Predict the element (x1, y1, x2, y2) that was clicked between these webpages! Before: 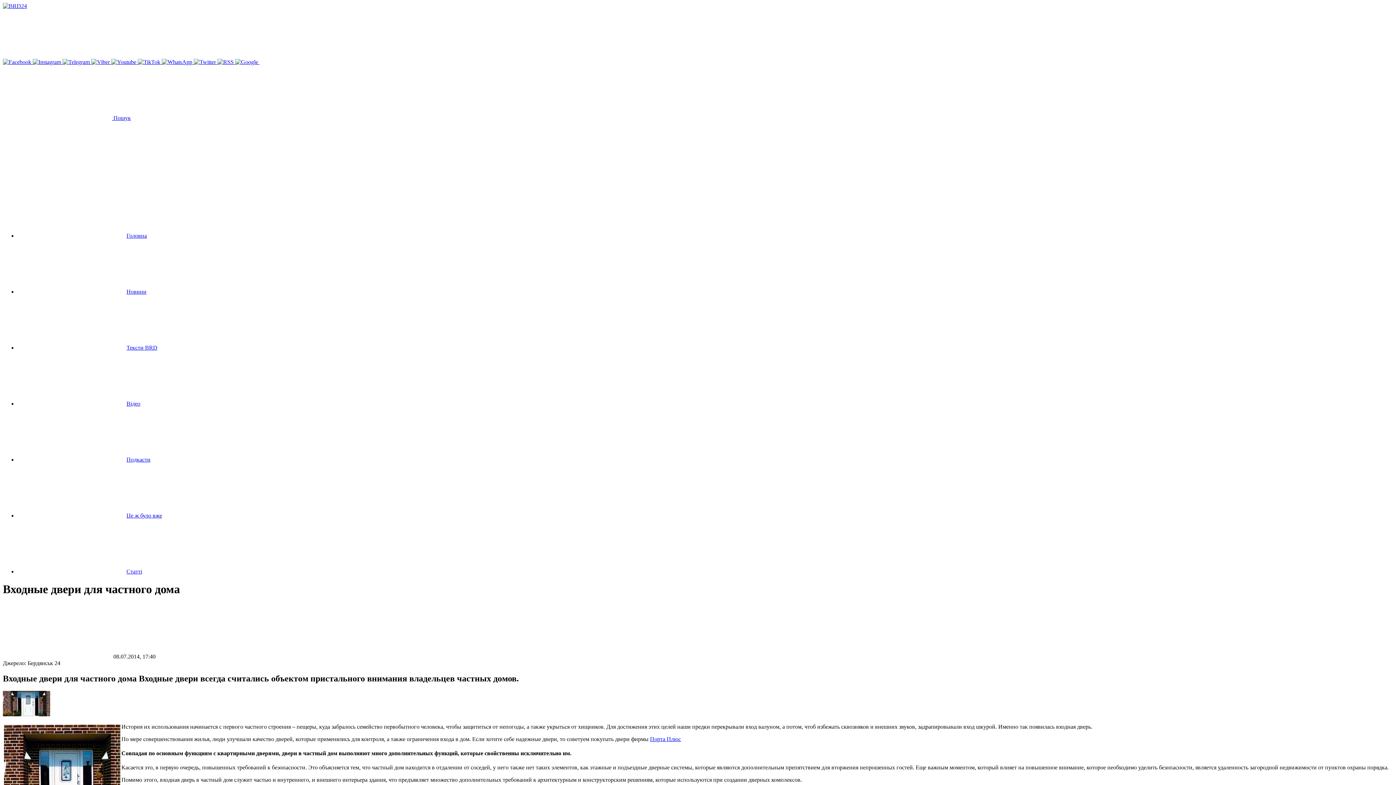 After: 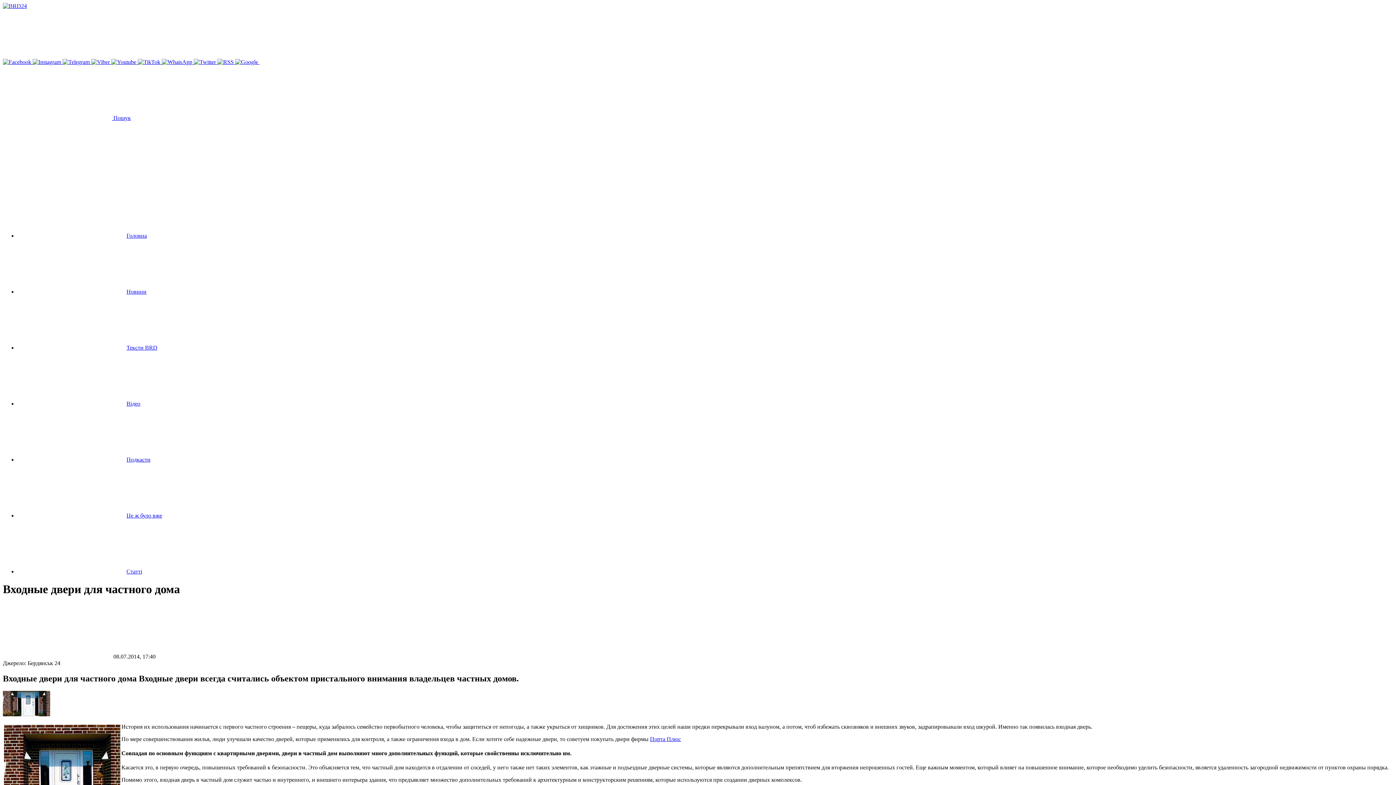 Action: bbox: (111, 58, 137, 65) label:  